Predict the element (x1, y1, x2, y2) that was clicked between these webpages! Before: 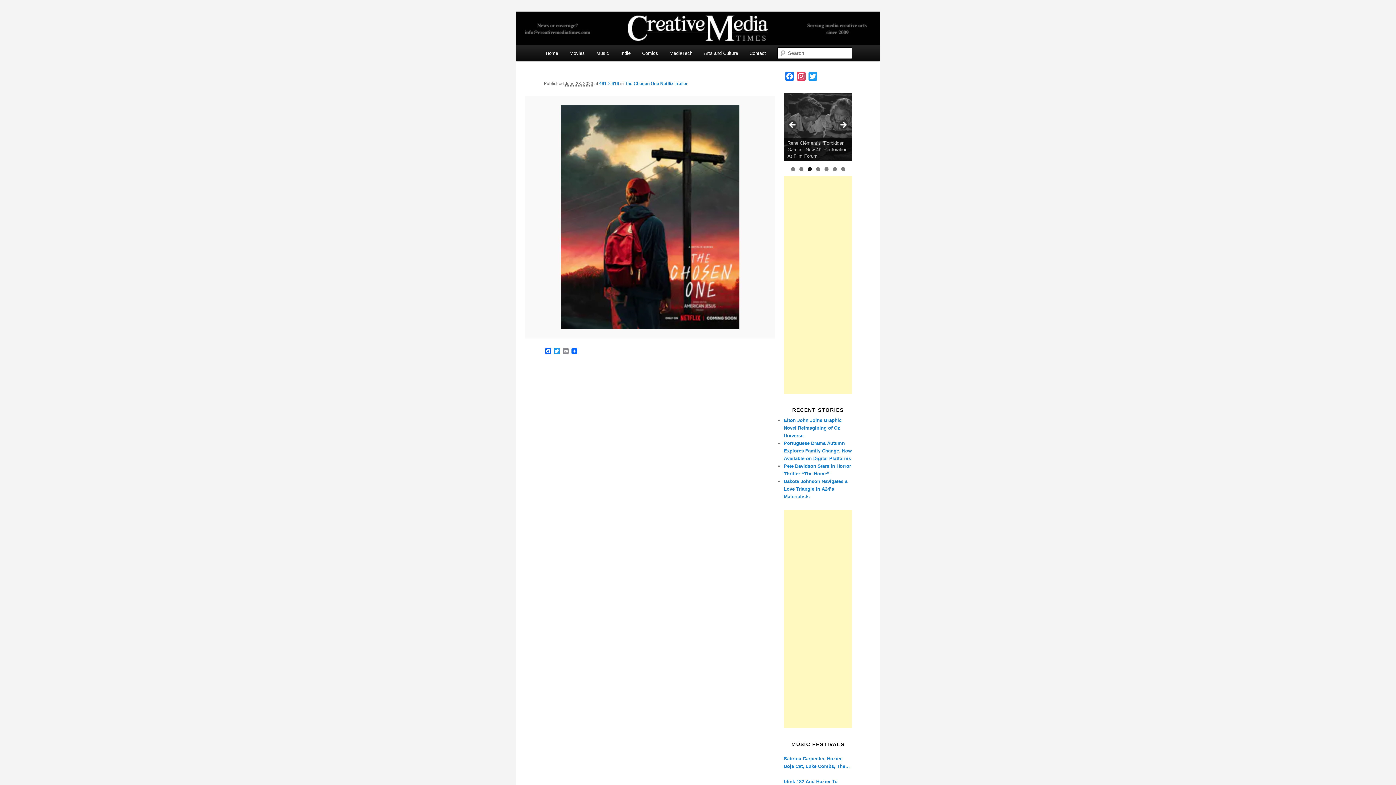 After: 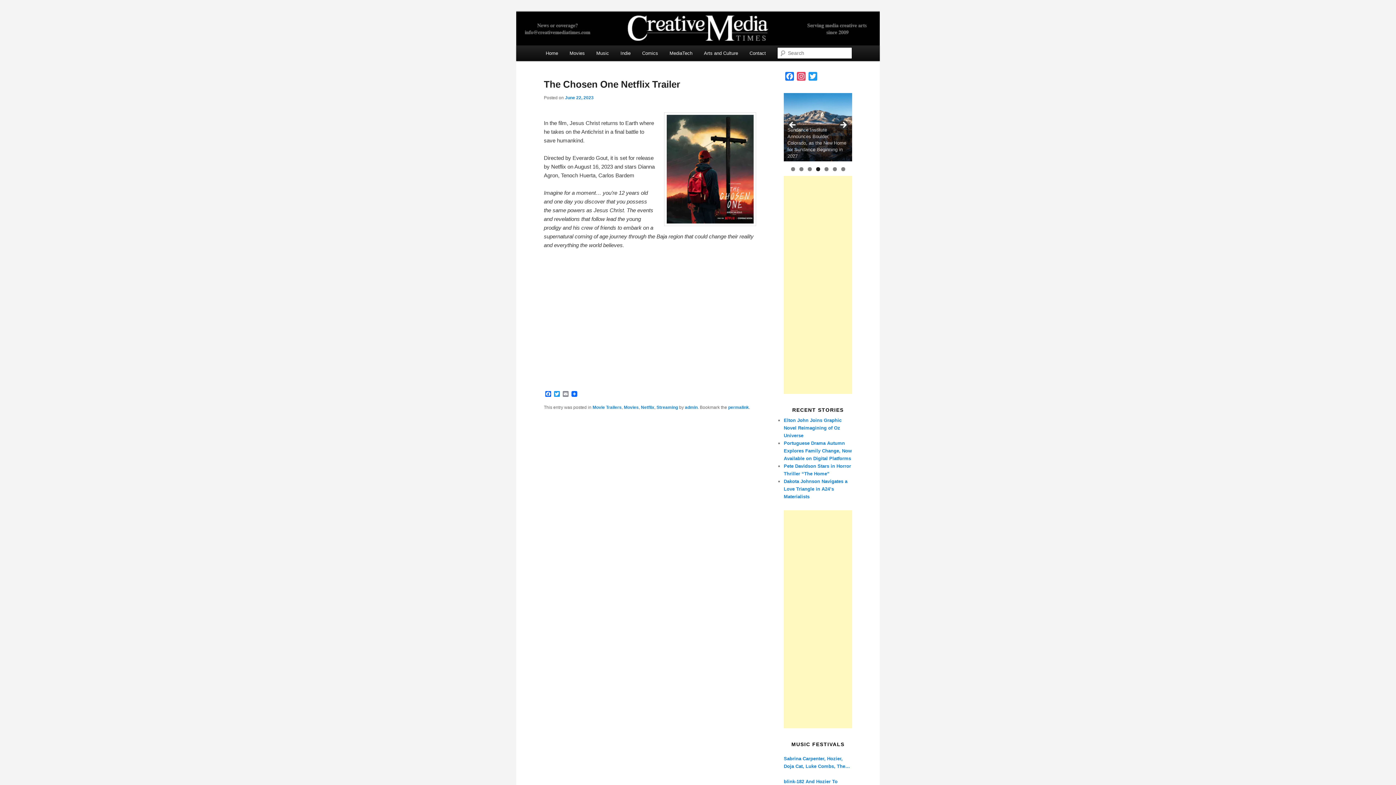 Action: label: The Chosen One Netflix Trailer bbox: (625, 81, 688, 86)